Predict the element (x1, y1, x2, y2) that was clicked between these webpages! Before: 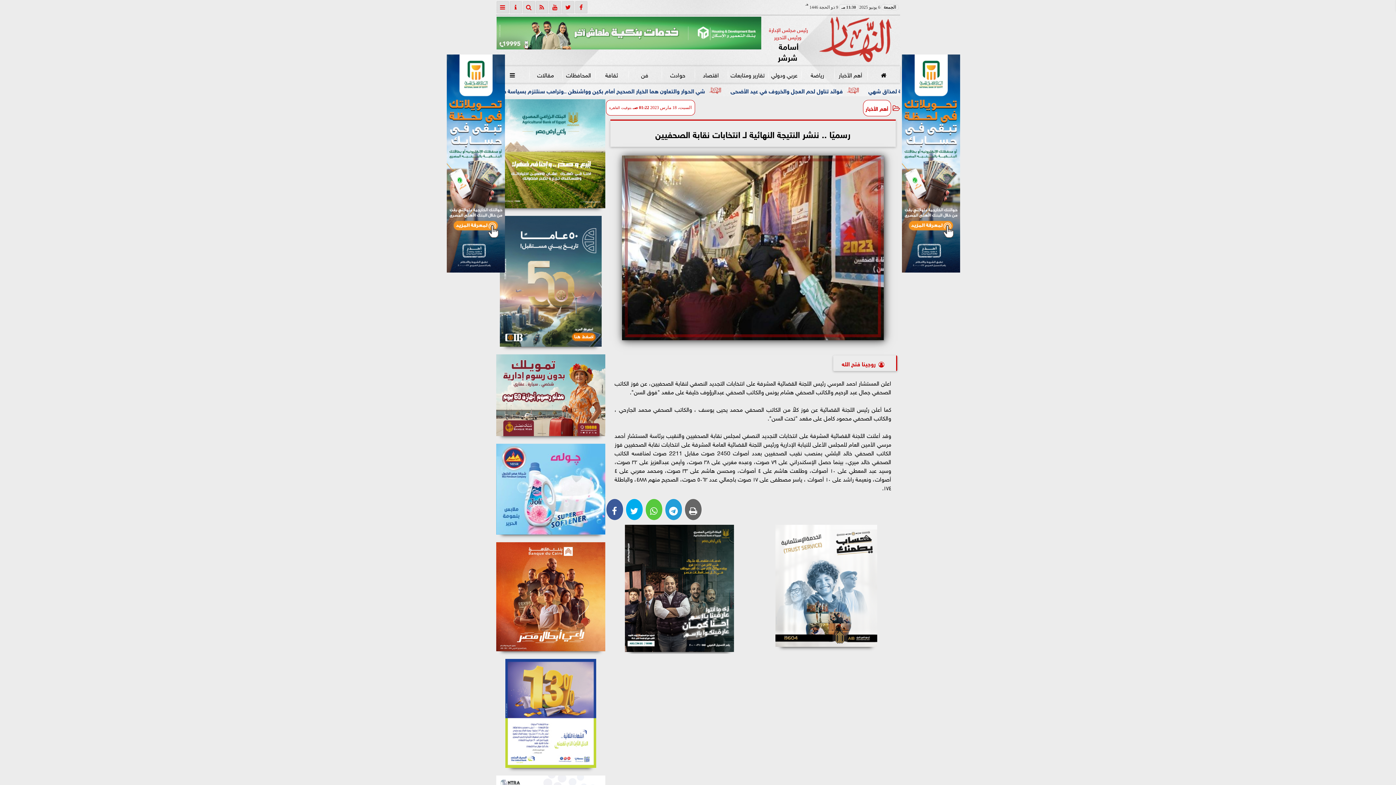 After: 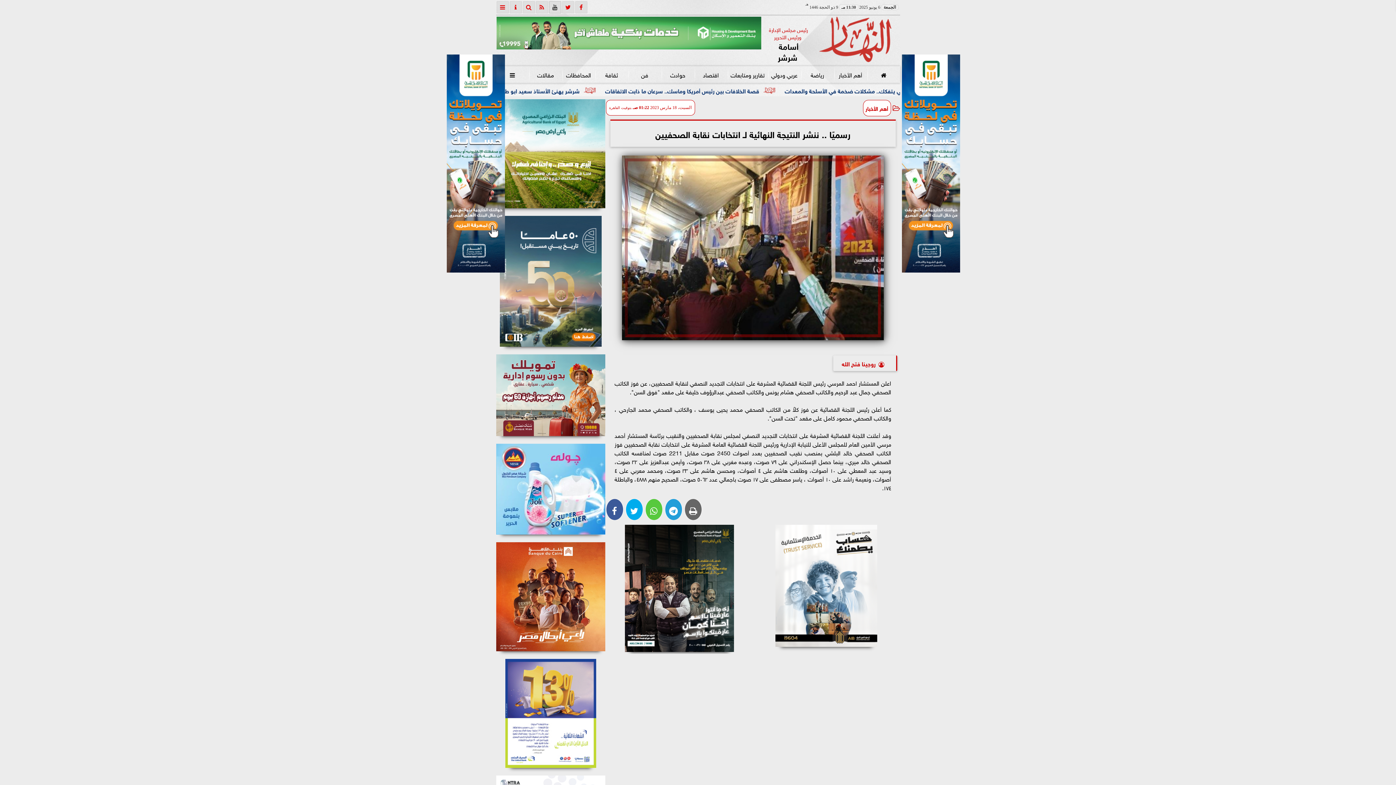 Action: bbox: (549, 1, 560, 13)